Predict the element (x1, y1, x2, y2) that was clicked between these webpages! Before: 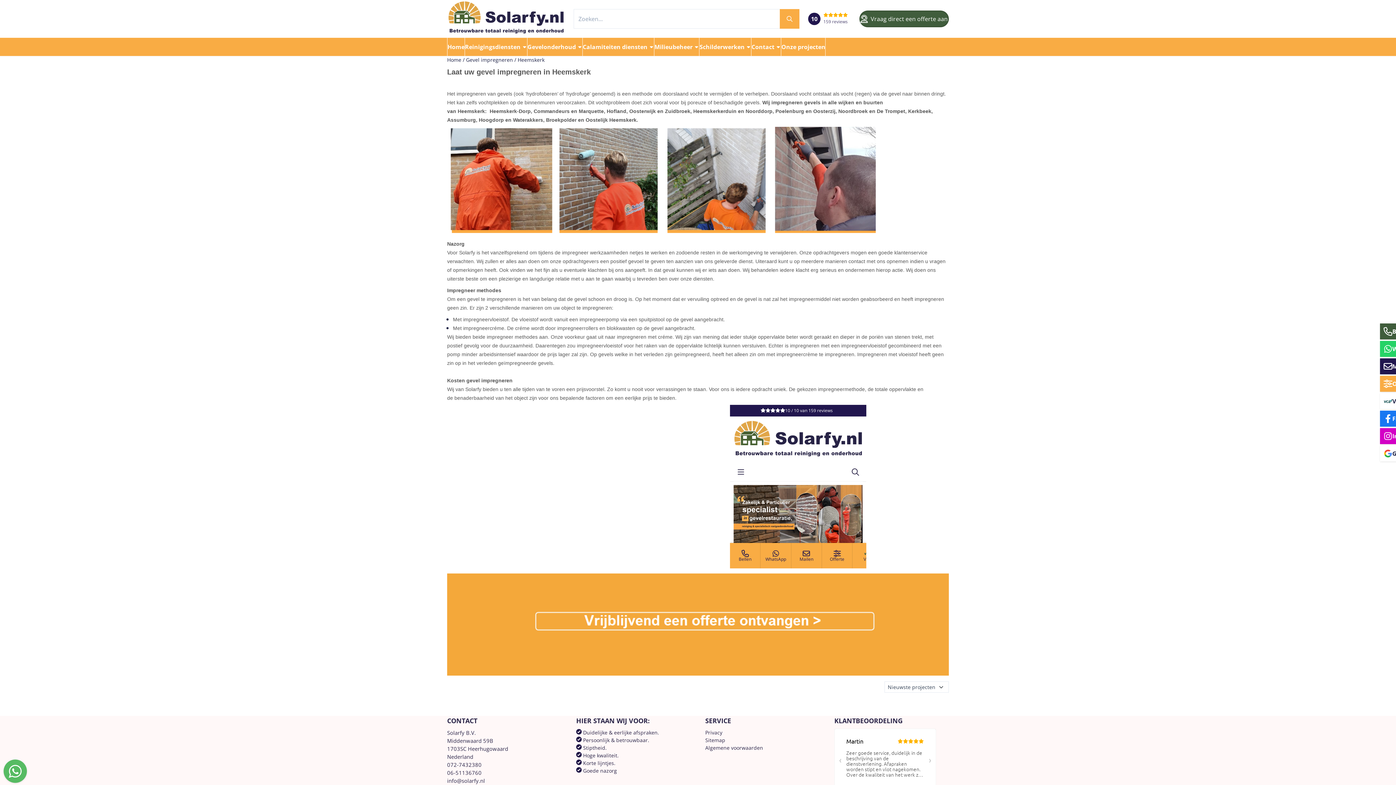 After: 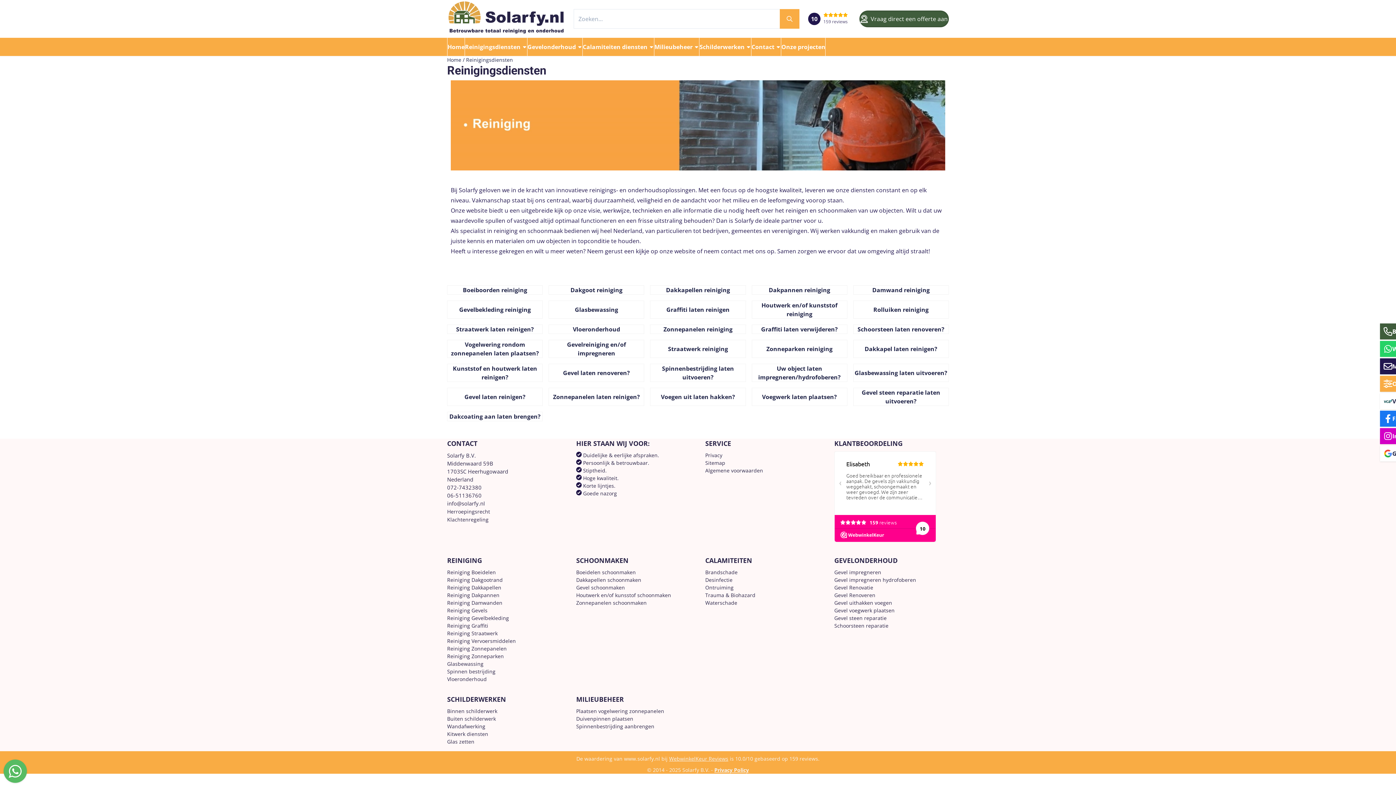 Action: bbox: (465, 37, 527, 56) label: Reinigingsdiensten